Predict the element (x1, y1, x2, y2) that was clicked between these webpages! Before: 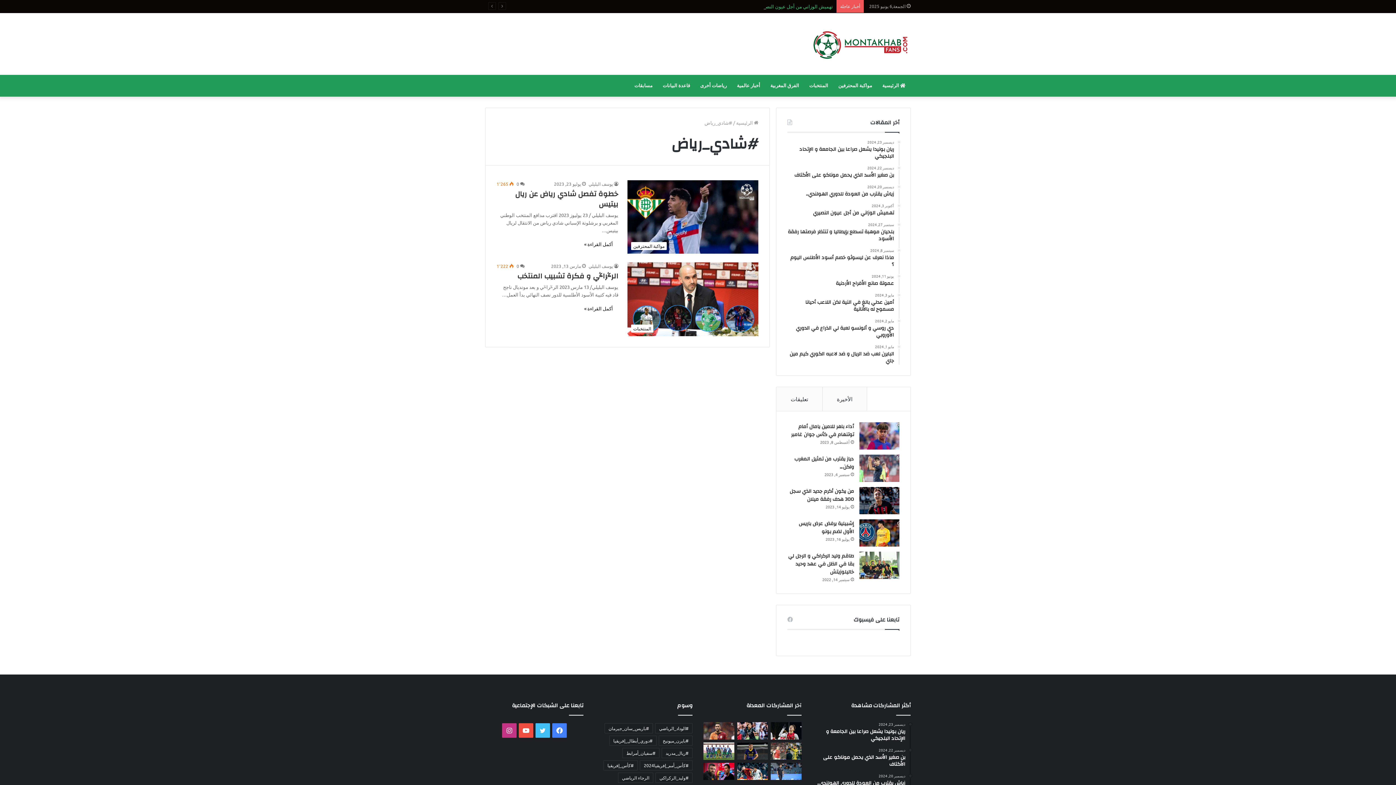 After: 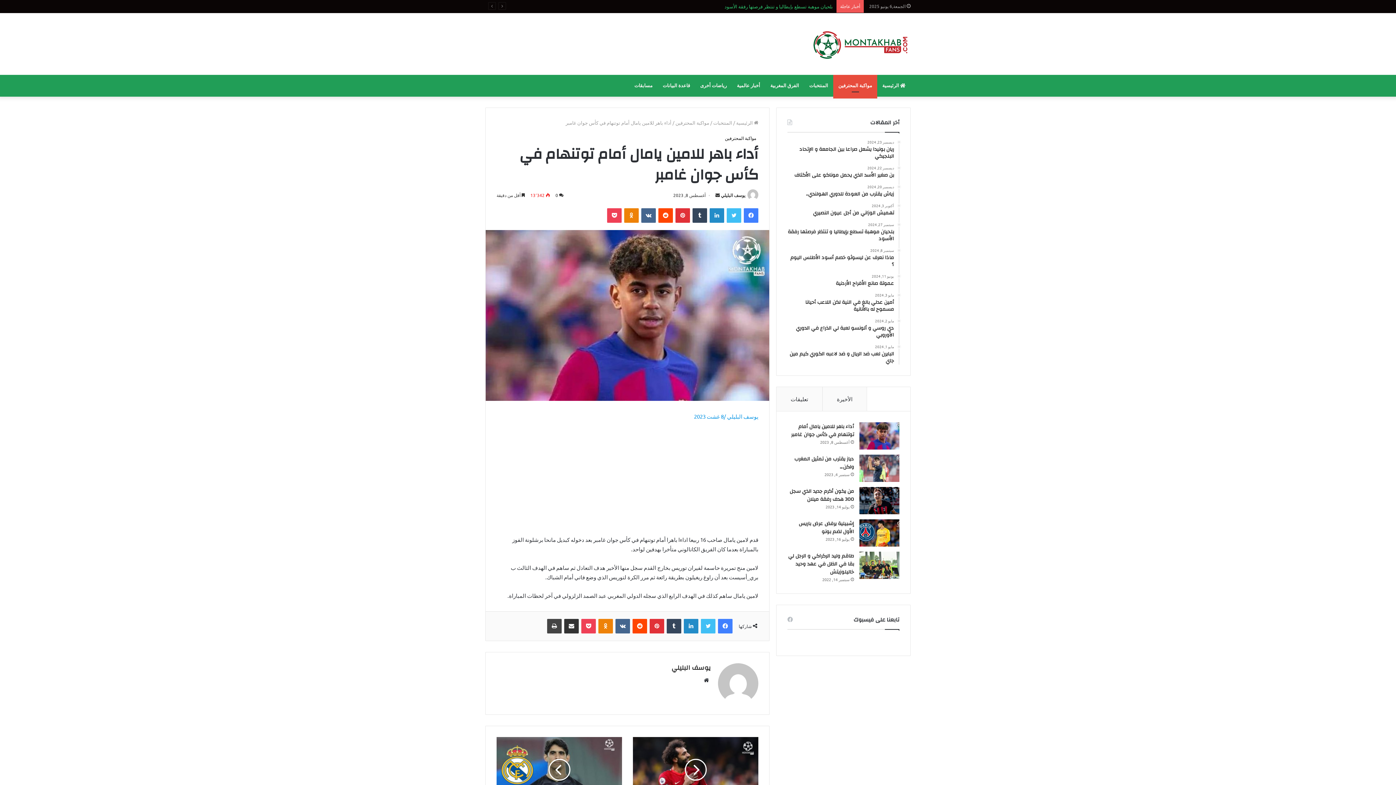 Action: label: أداء باهر للامين يامال أمام توتنهام في كأس جوان غامبر bbox: (791, 422, 854, 439)